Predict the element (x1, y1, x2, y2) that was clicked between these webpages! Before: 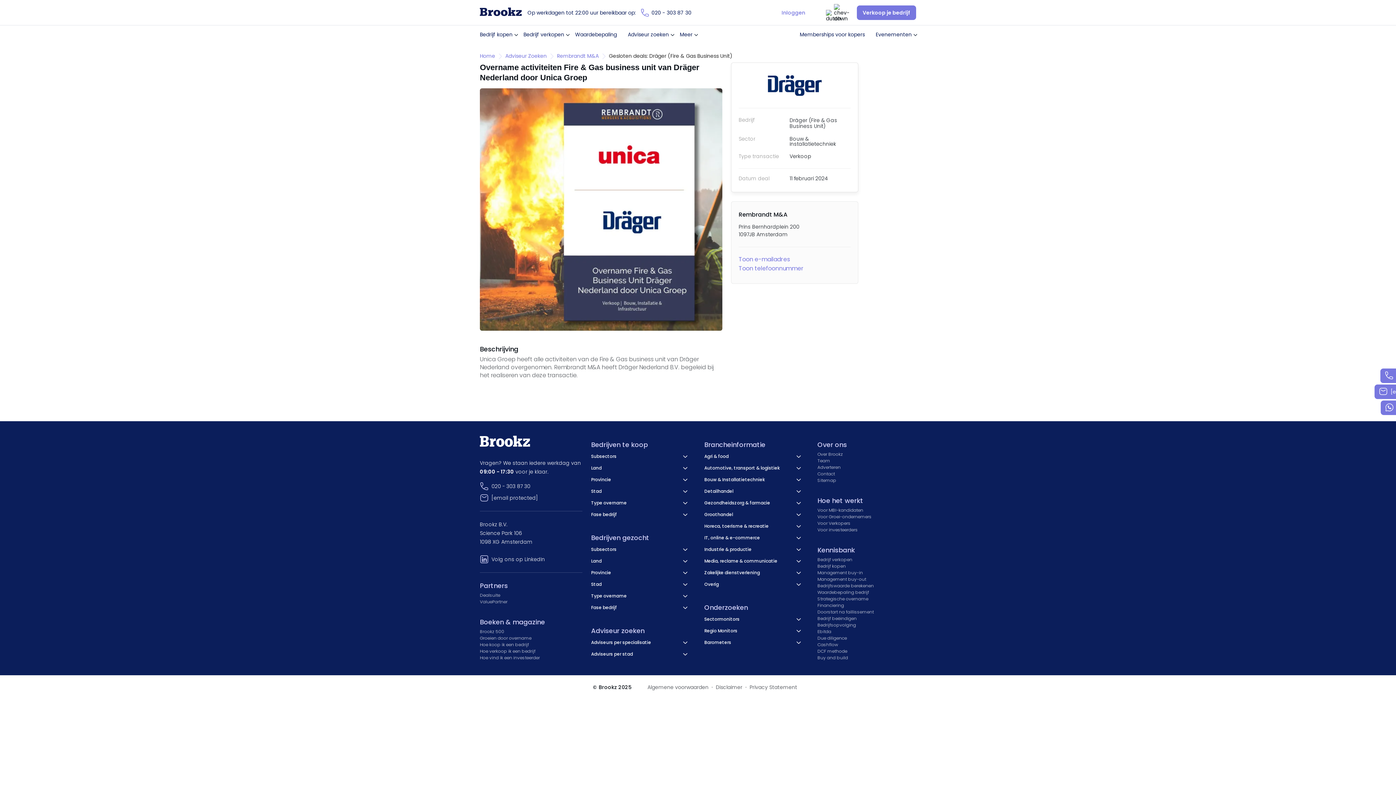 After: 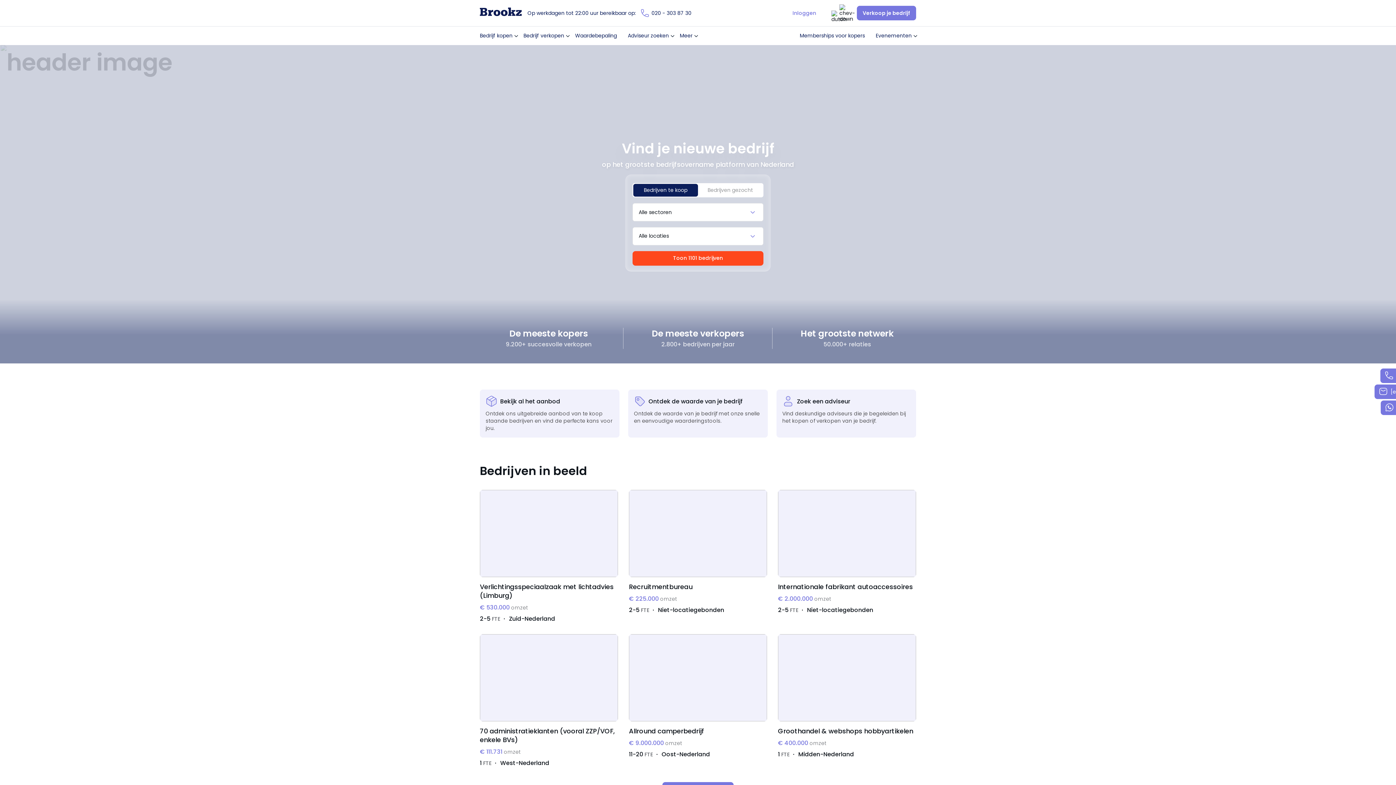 Action: label: home page bbox: (480, 4, 521, 20)